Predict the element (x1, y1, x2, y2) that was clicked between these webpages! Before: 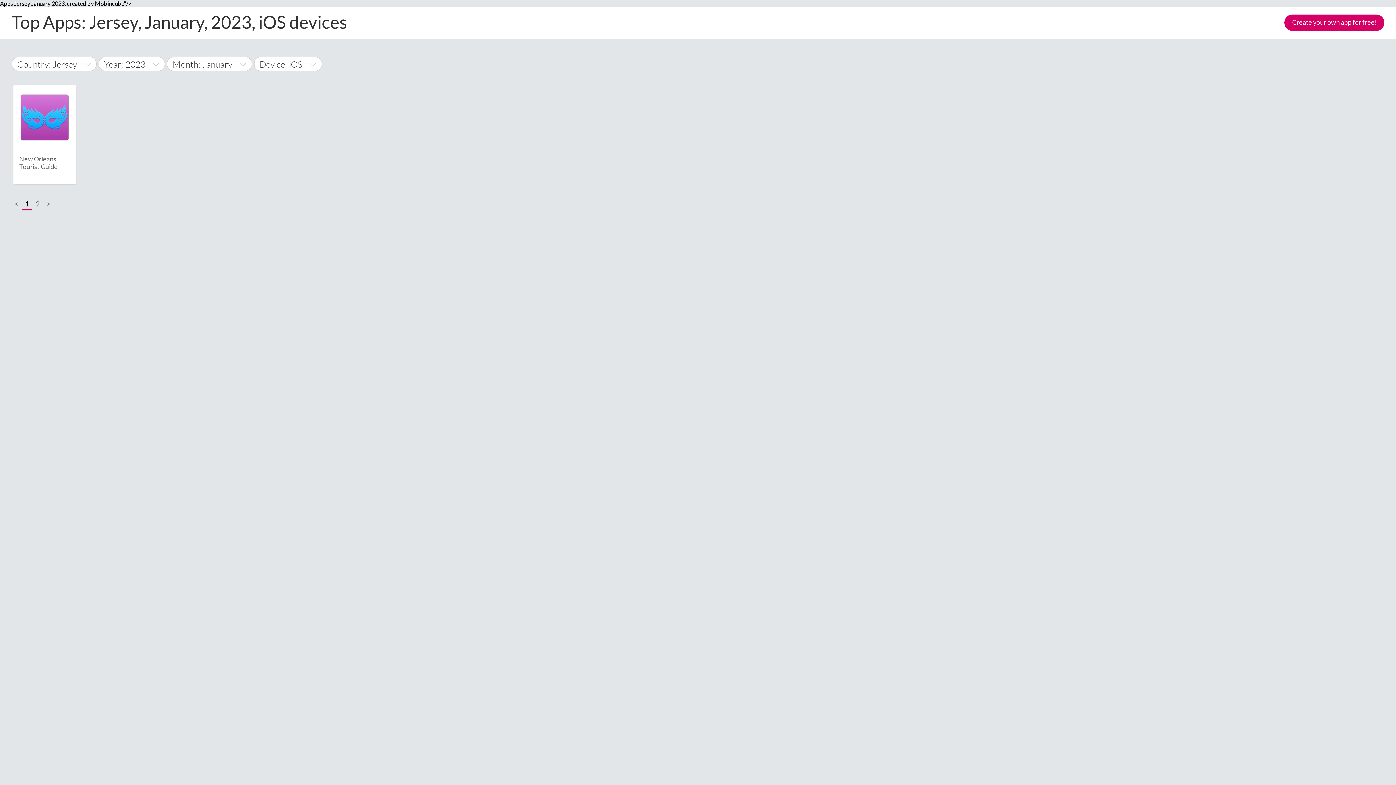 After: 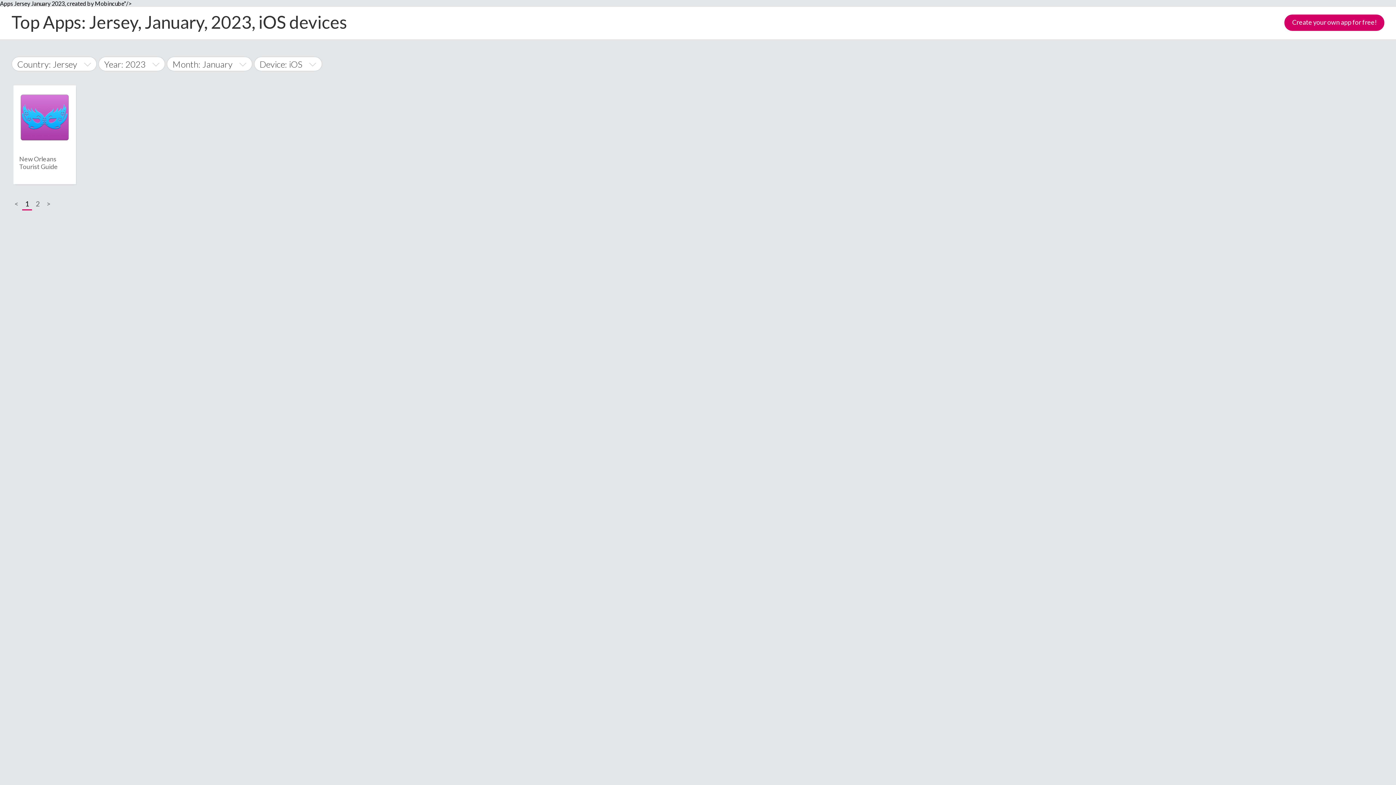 Action: bbox: (14, 199, 18, 207) label: <